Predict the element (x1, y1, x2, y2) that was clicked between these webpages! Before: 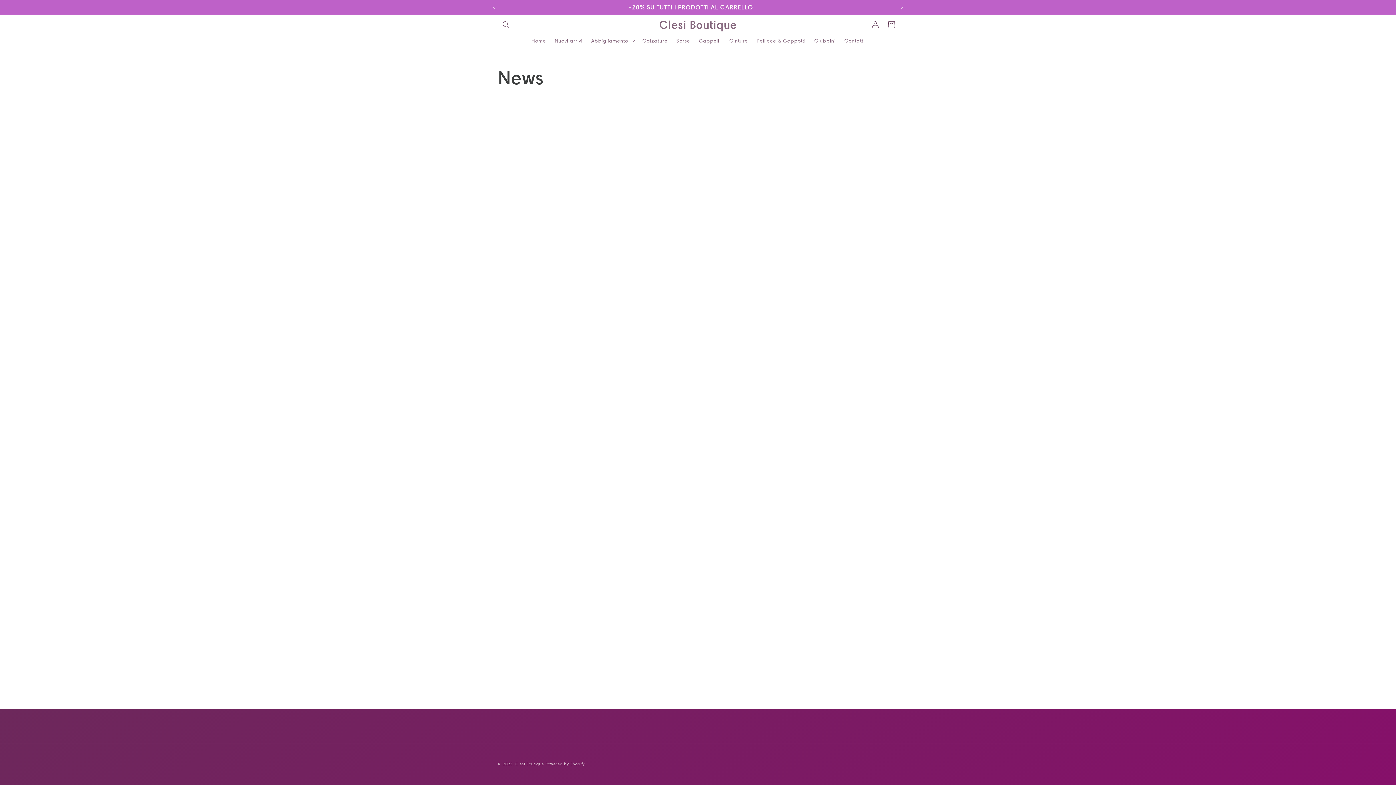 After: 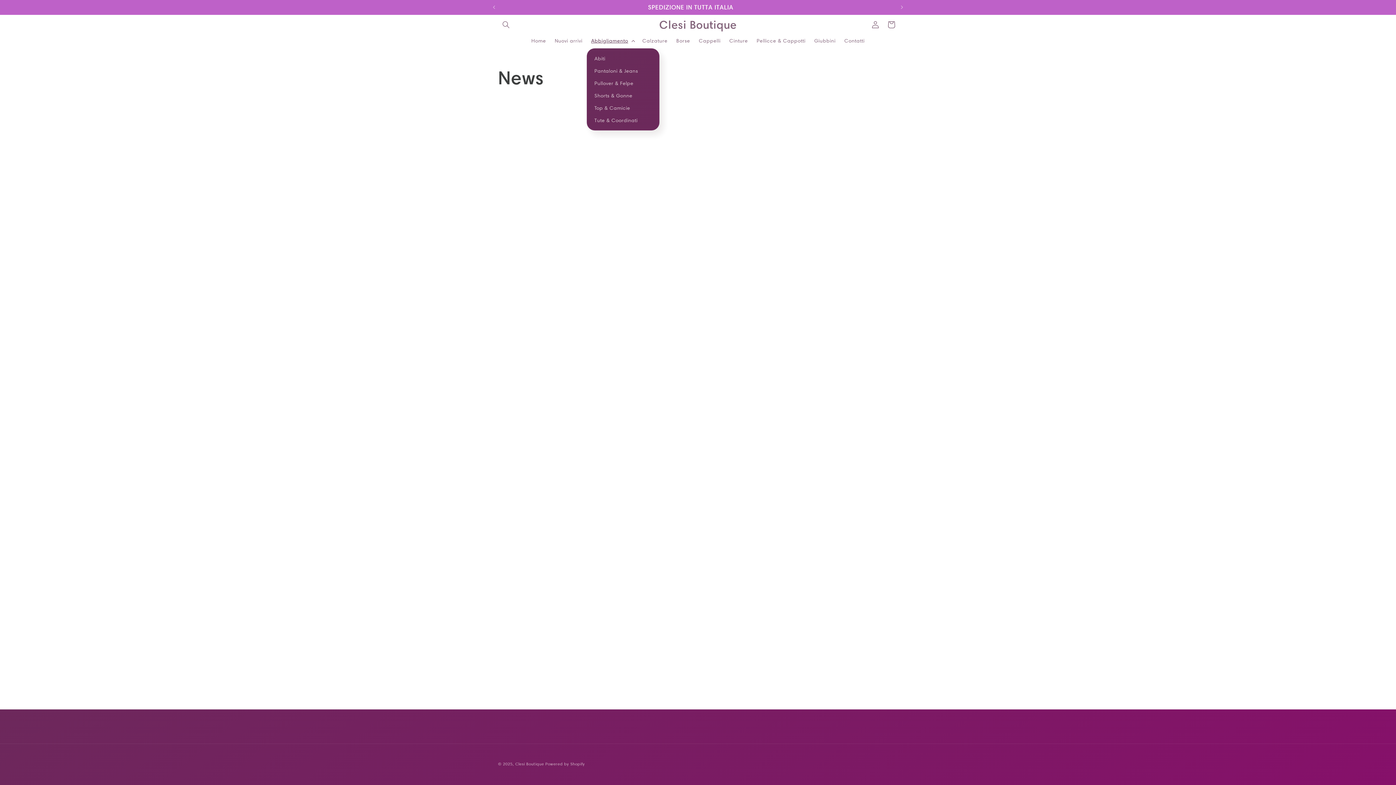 Action: label: Abbigliamento bbox: (586, 33, 638, 48)